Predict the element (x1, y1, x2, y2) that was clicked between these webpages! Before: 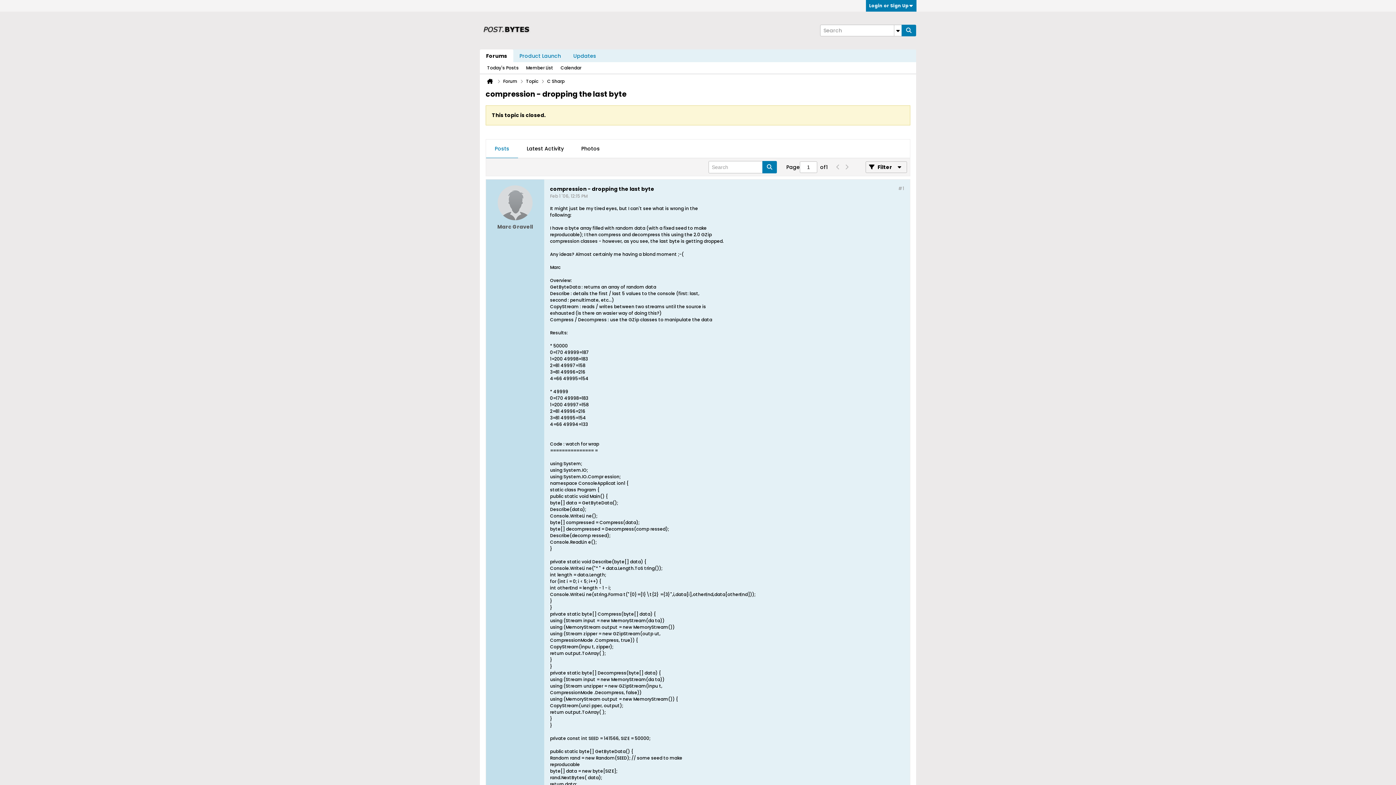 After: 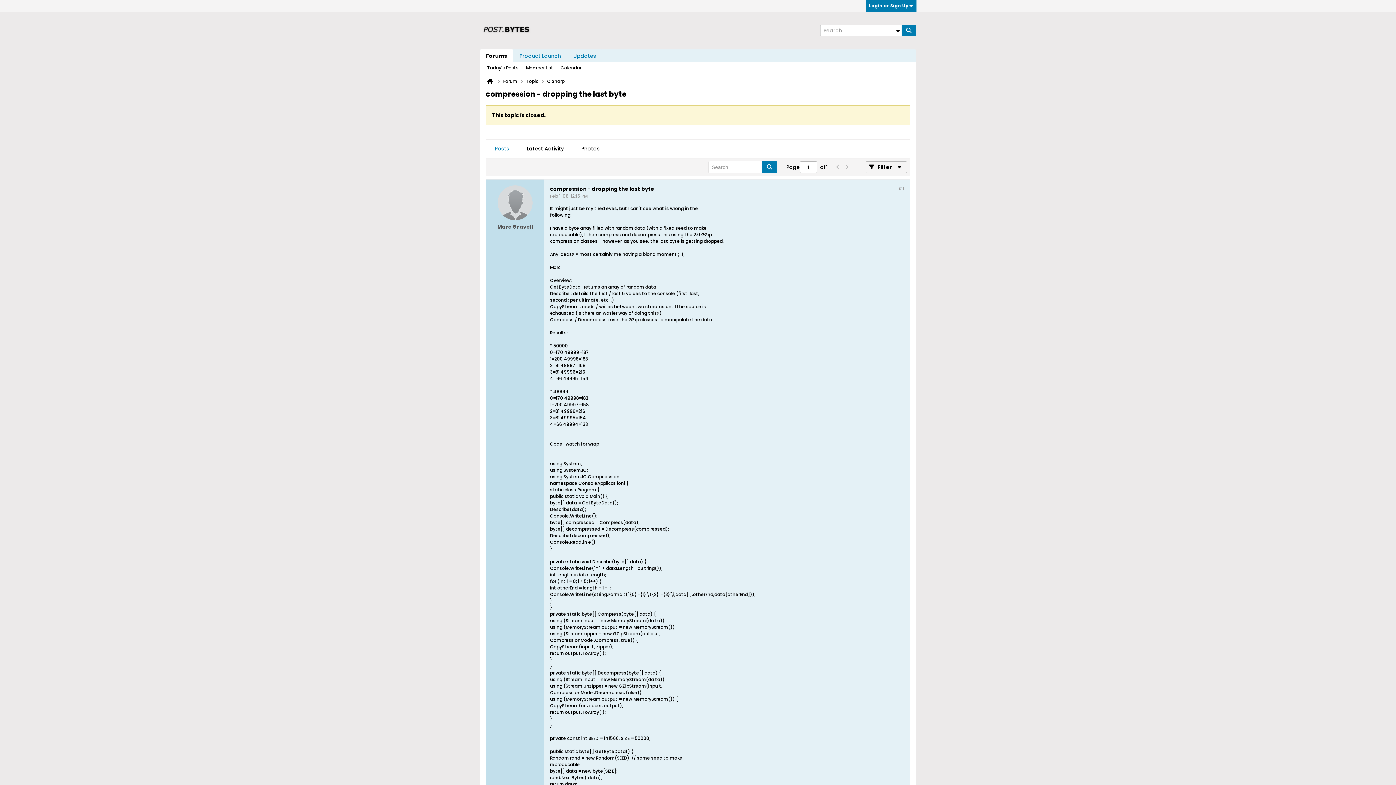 Action: bbox: (833, 161, 842, 173)